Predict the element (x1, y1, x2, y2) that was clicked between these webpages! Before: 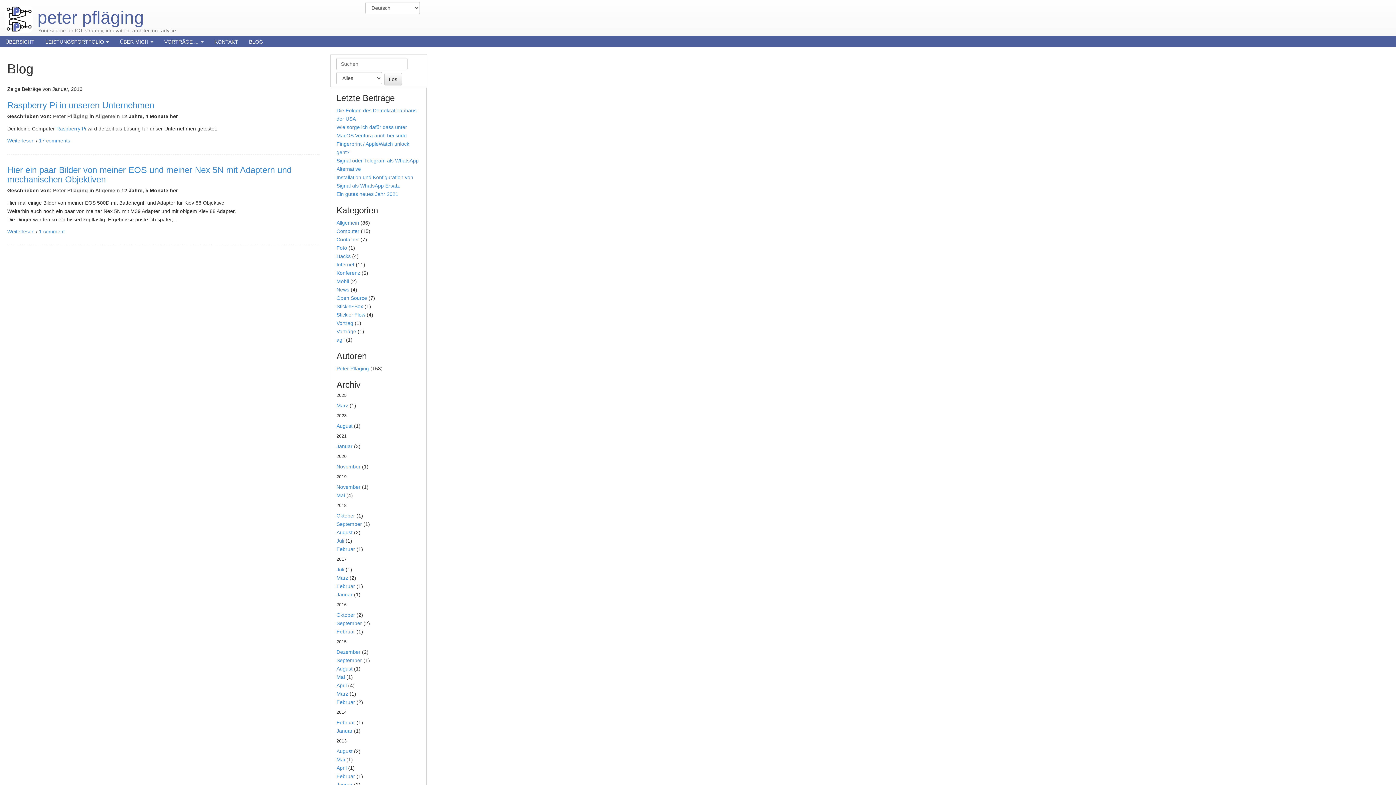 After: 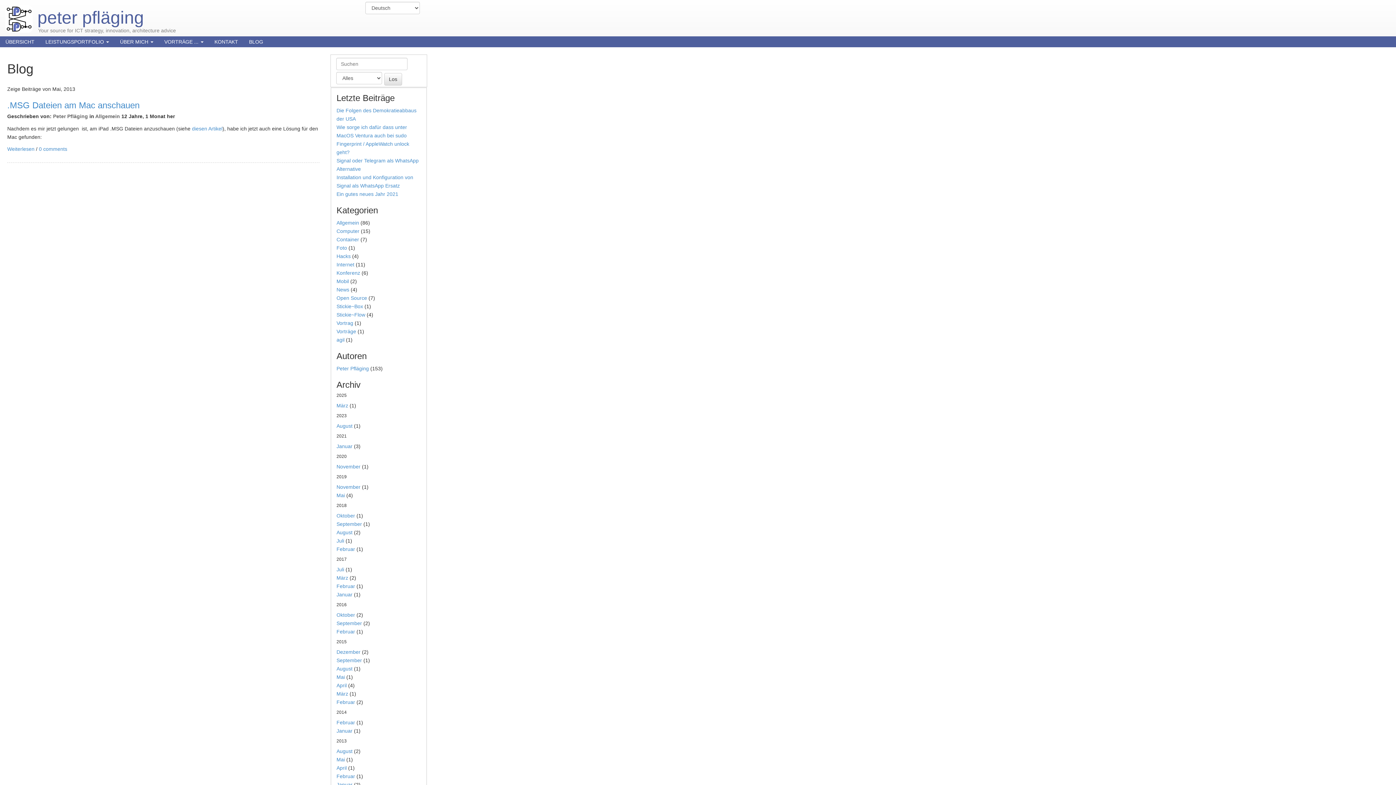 Action: label: Mai bbox: (336, 757, 345, 762)